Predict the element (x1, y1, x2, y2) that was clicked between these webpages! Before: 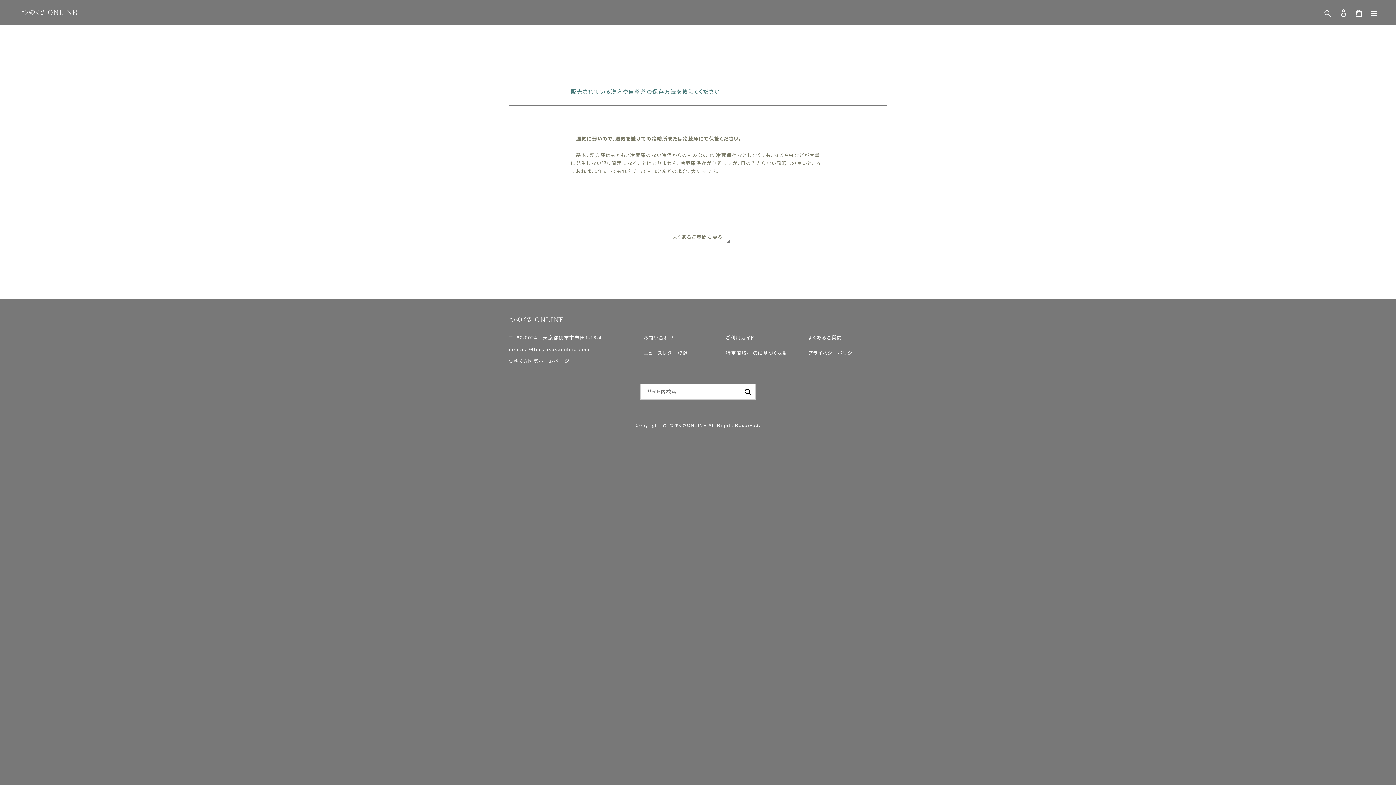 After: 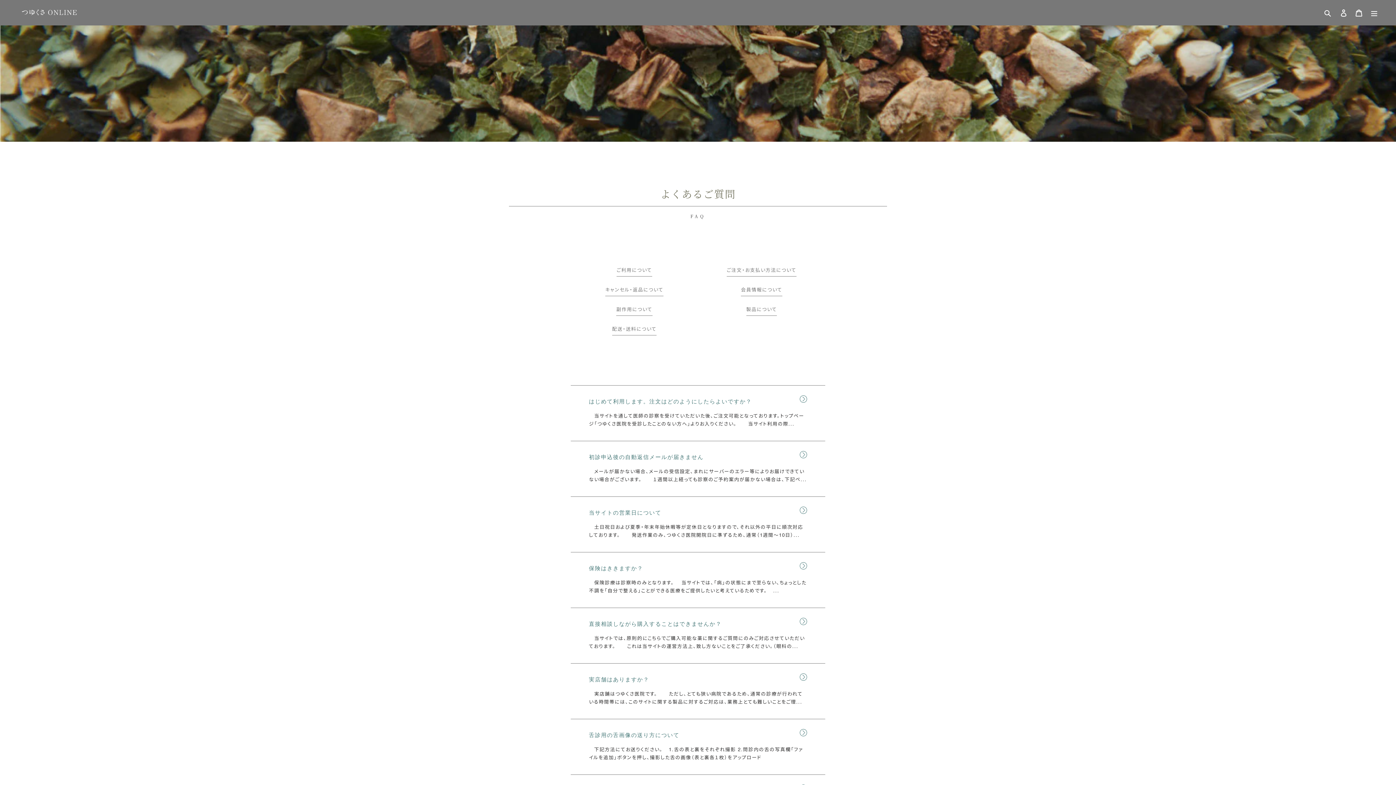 Action: label: よくあるご質問 bbox: (808, 335, 842, 340)